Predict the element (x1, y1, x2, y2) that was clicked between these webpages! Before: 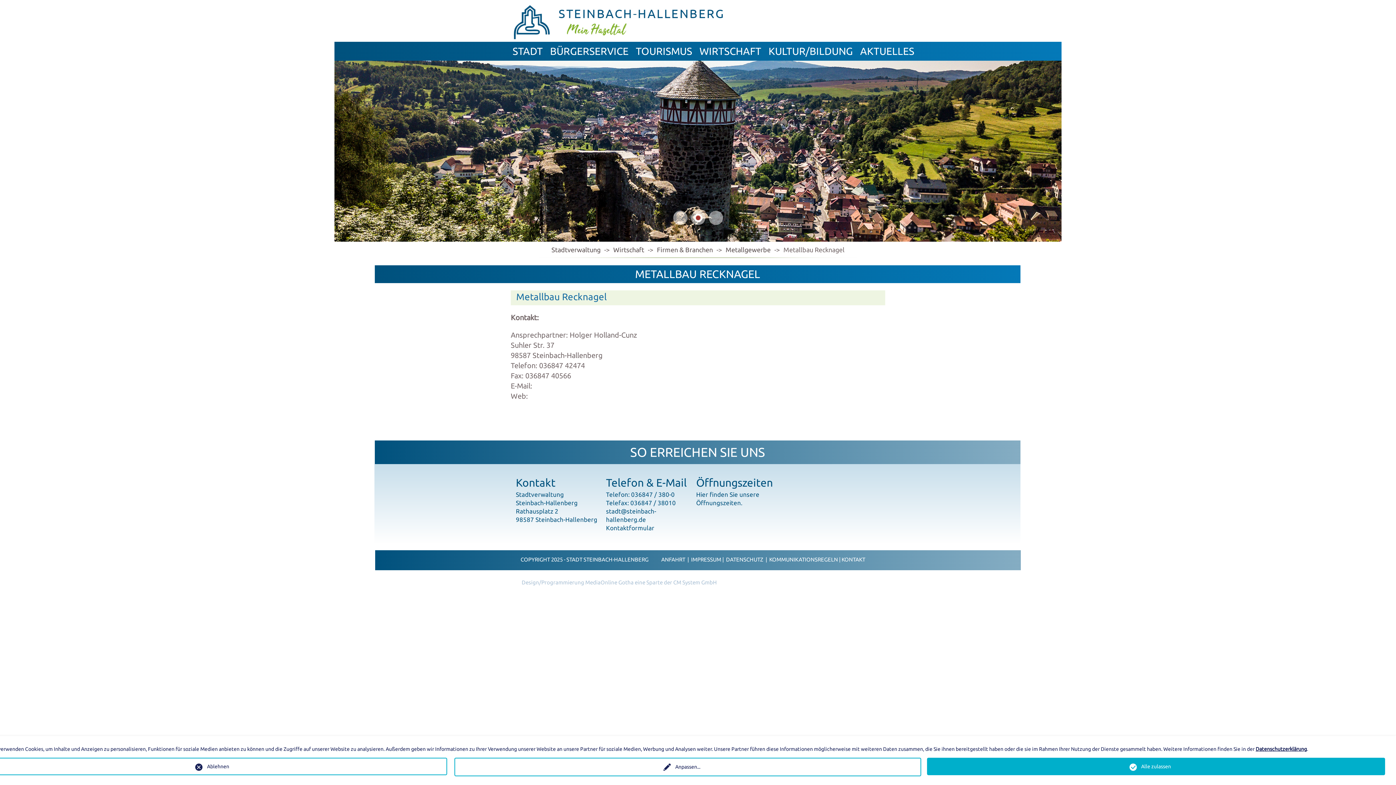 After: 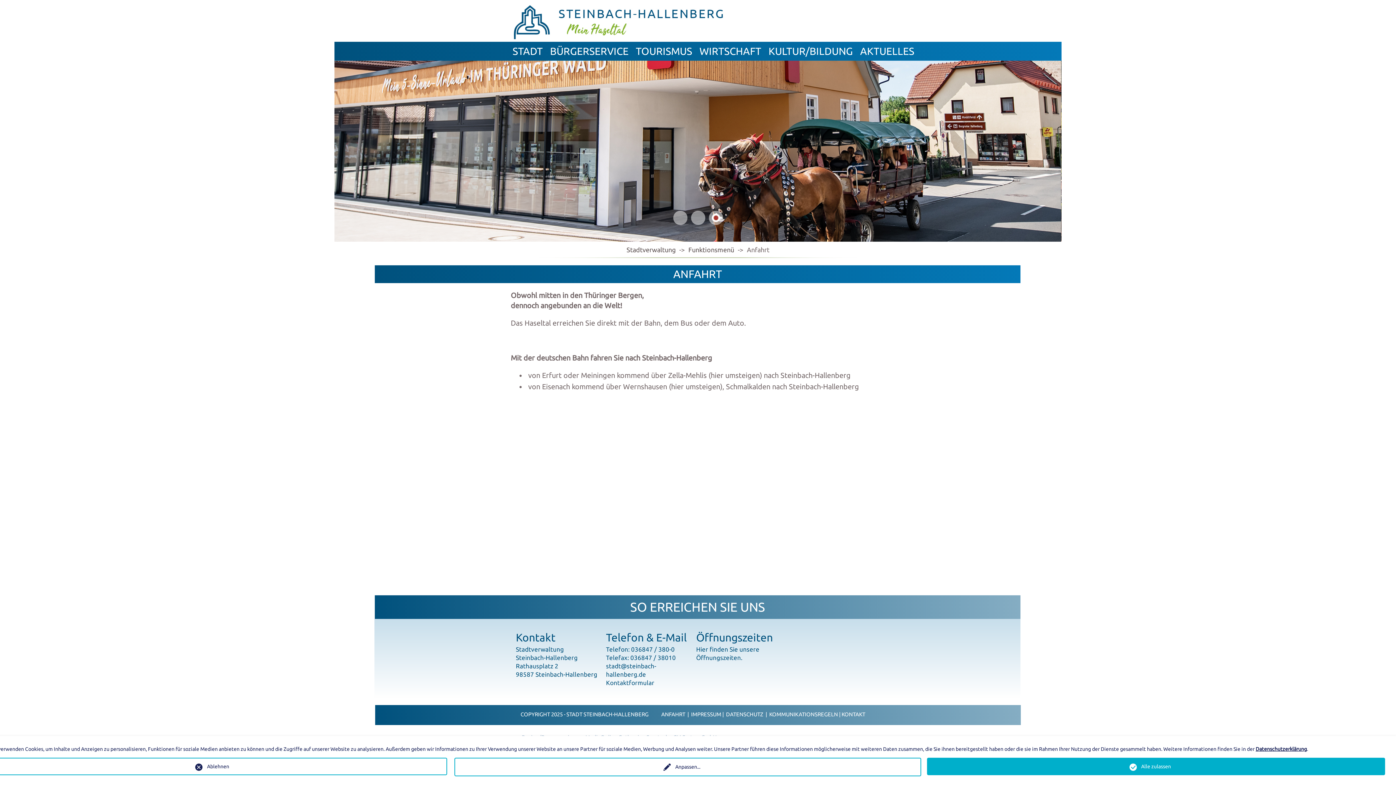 Action: bbox: (661, 556, 685, 562) label: ANFAHRT